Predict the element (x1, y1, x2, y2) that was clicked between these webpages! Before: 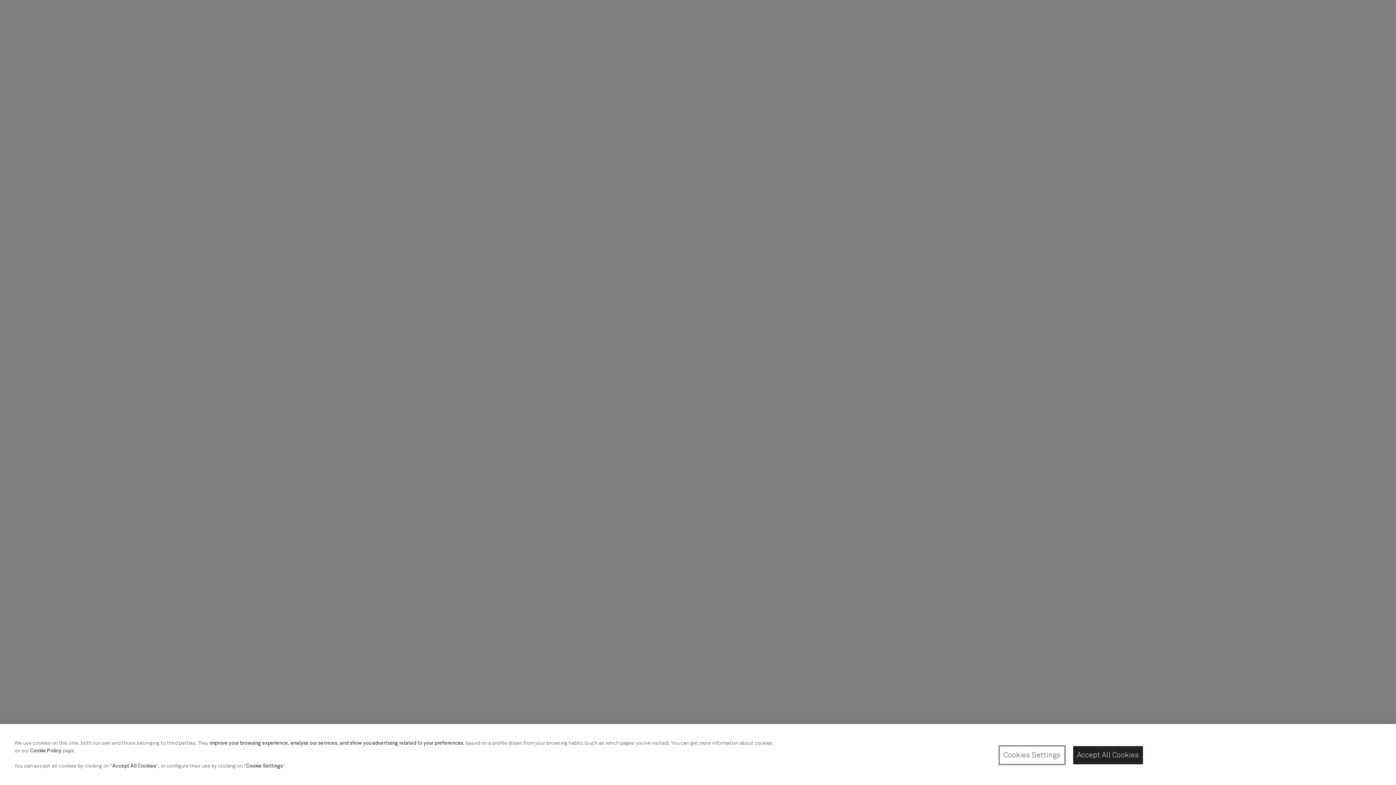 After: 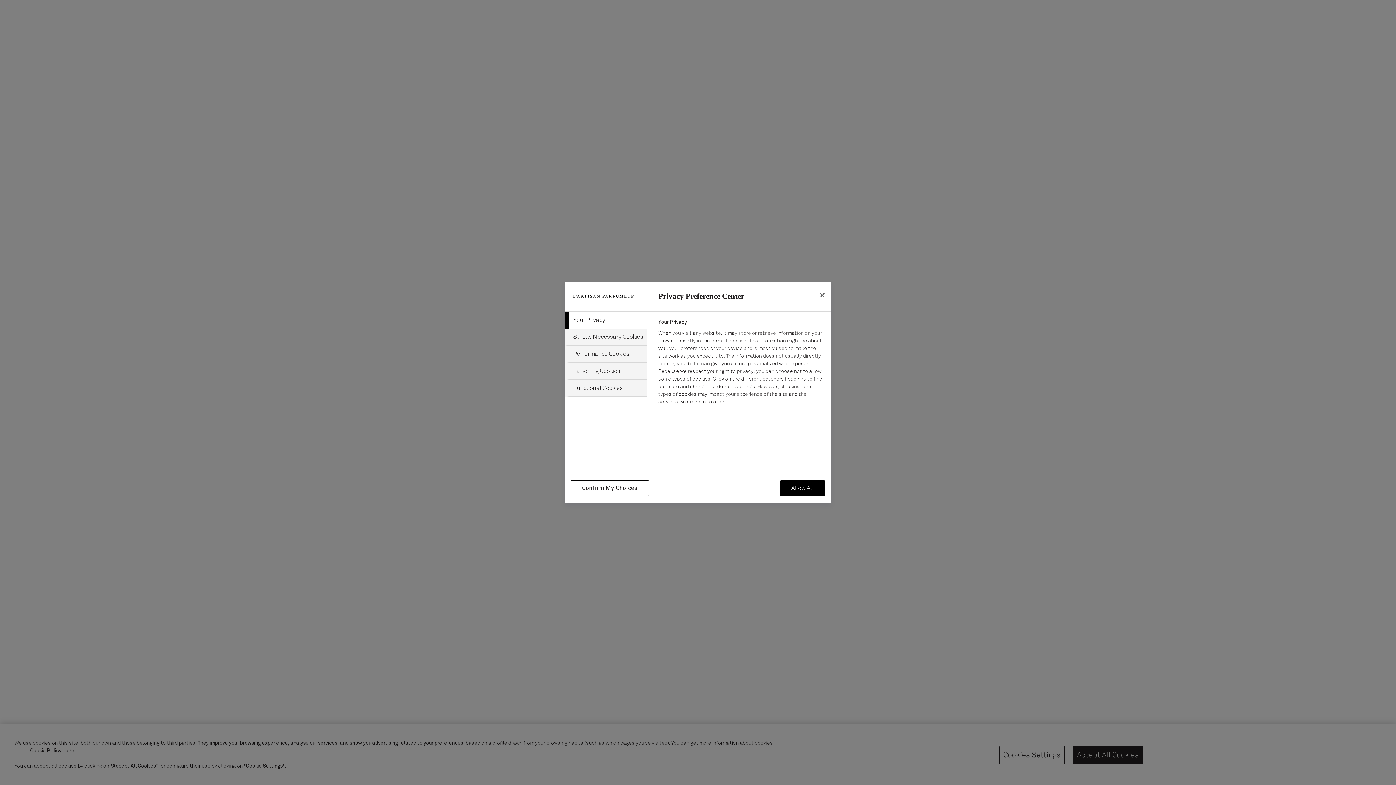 Action: label: Cookies Settings bbox: (999, 746, 1064, 764)